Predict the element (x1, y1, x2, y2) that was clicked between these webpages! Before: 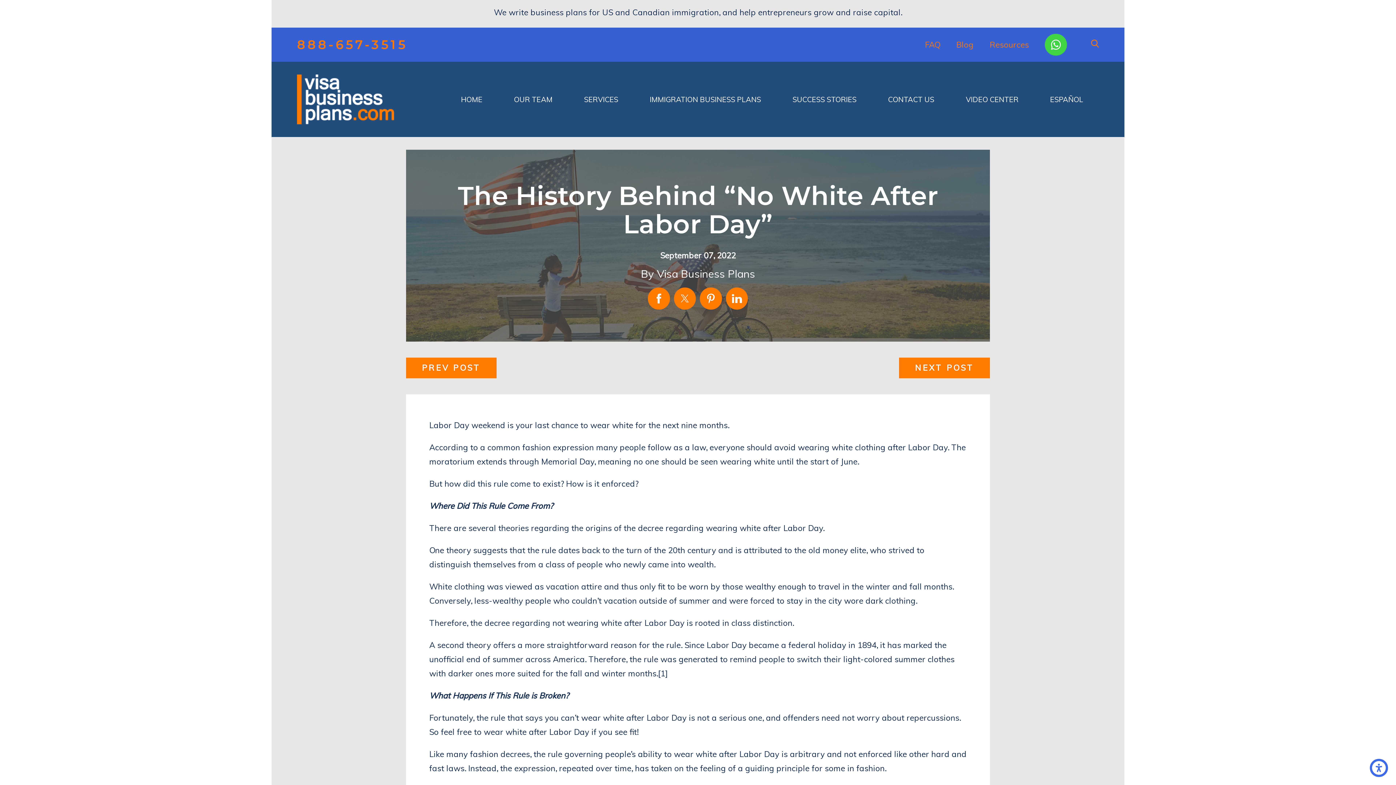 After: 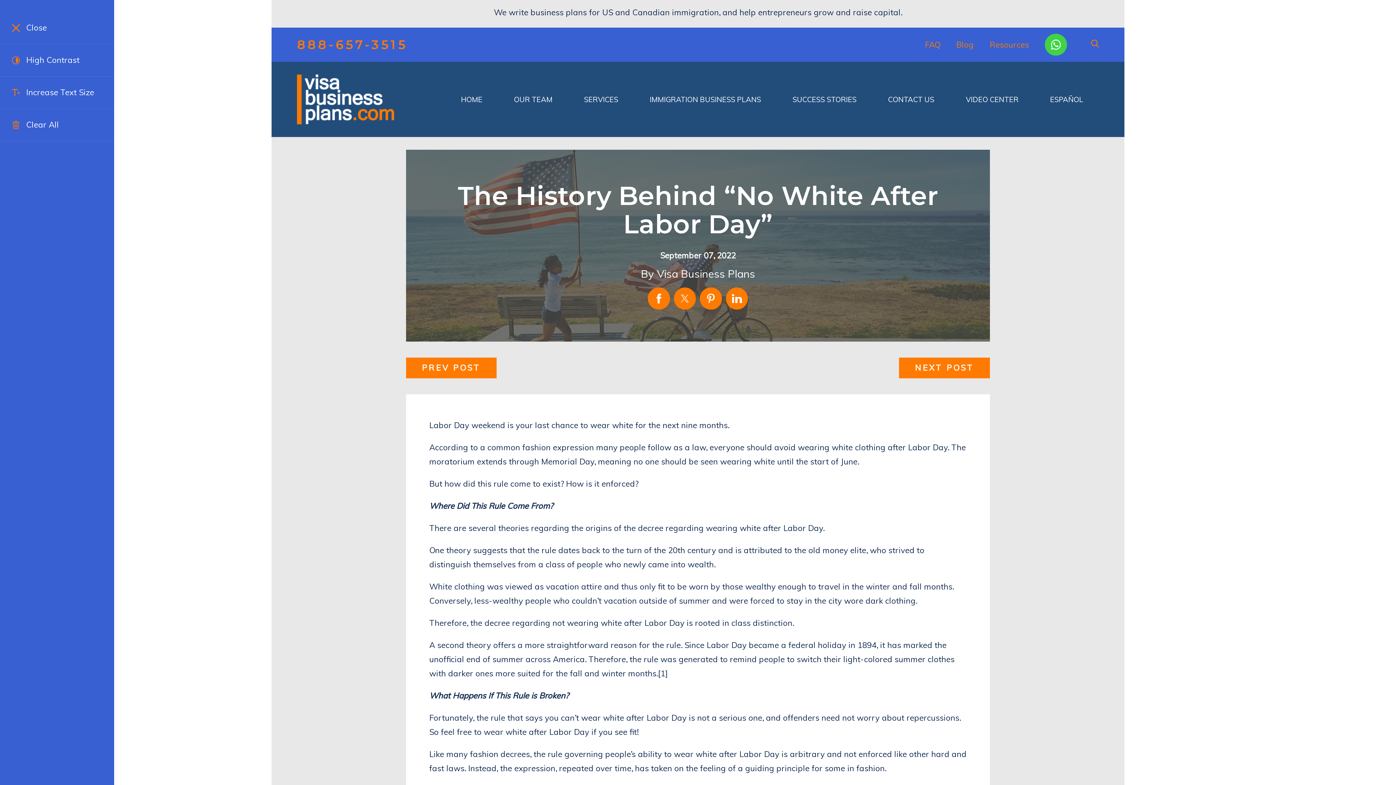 Action: bbox: (1370, 759, 1388, 777)